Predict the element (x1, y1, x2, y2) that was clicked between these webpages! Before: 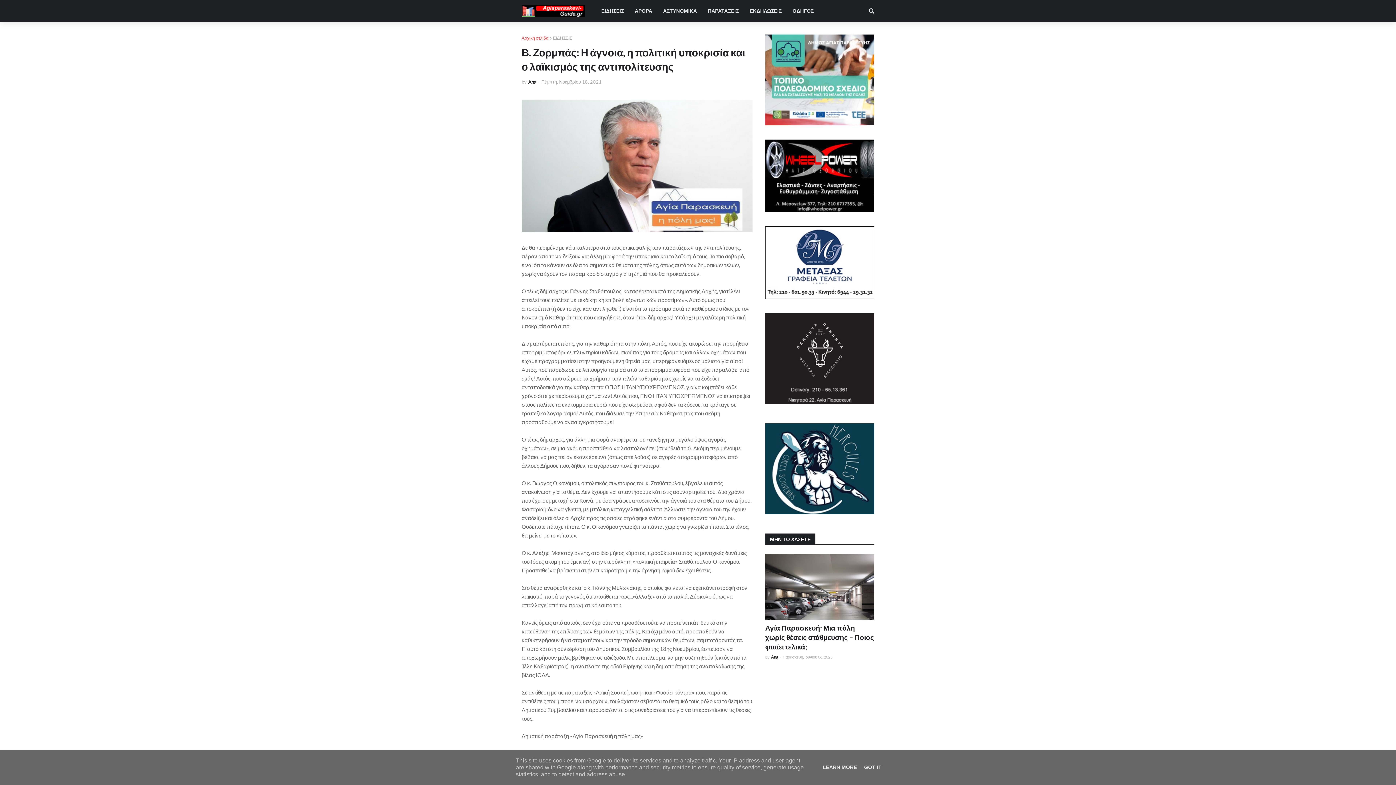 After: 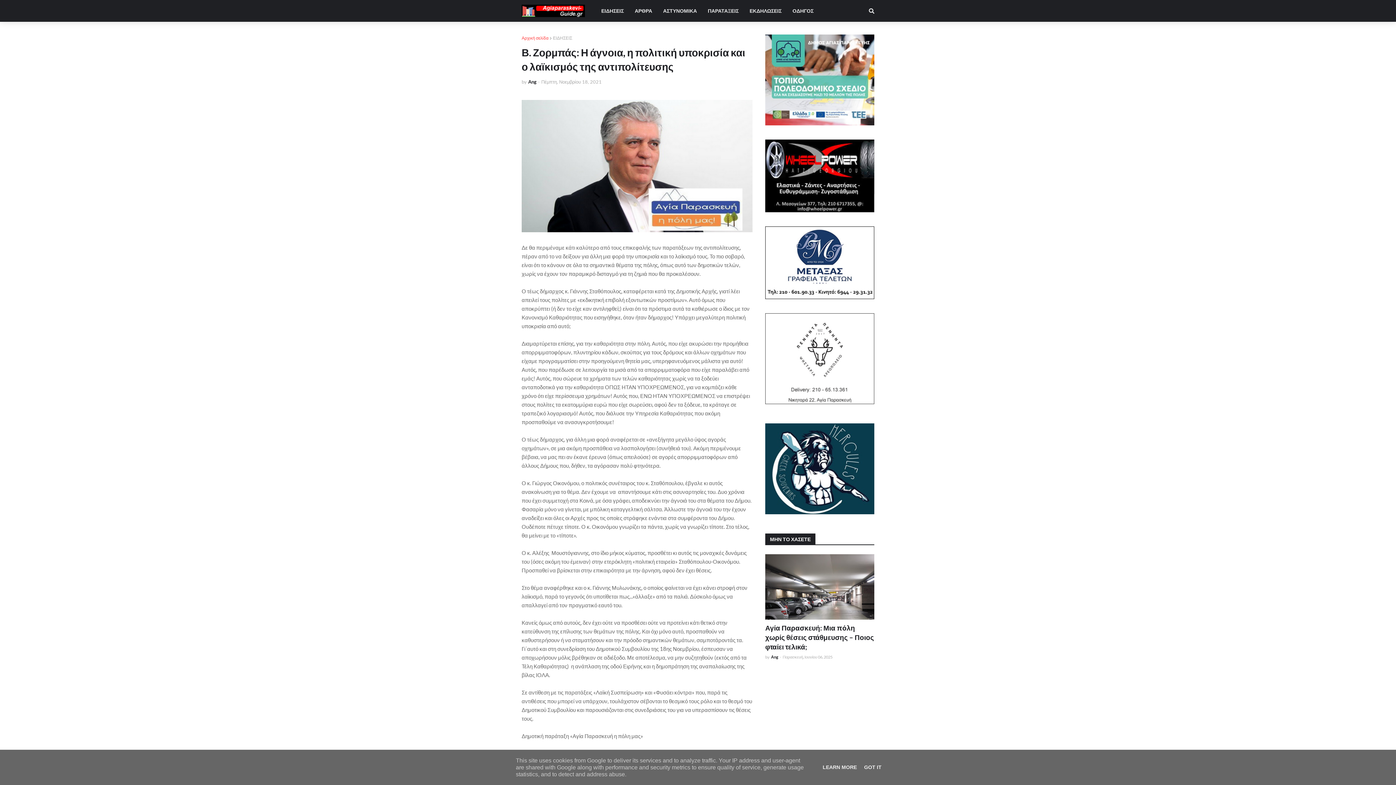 Action: bbox: (765, 294, 874, 300)